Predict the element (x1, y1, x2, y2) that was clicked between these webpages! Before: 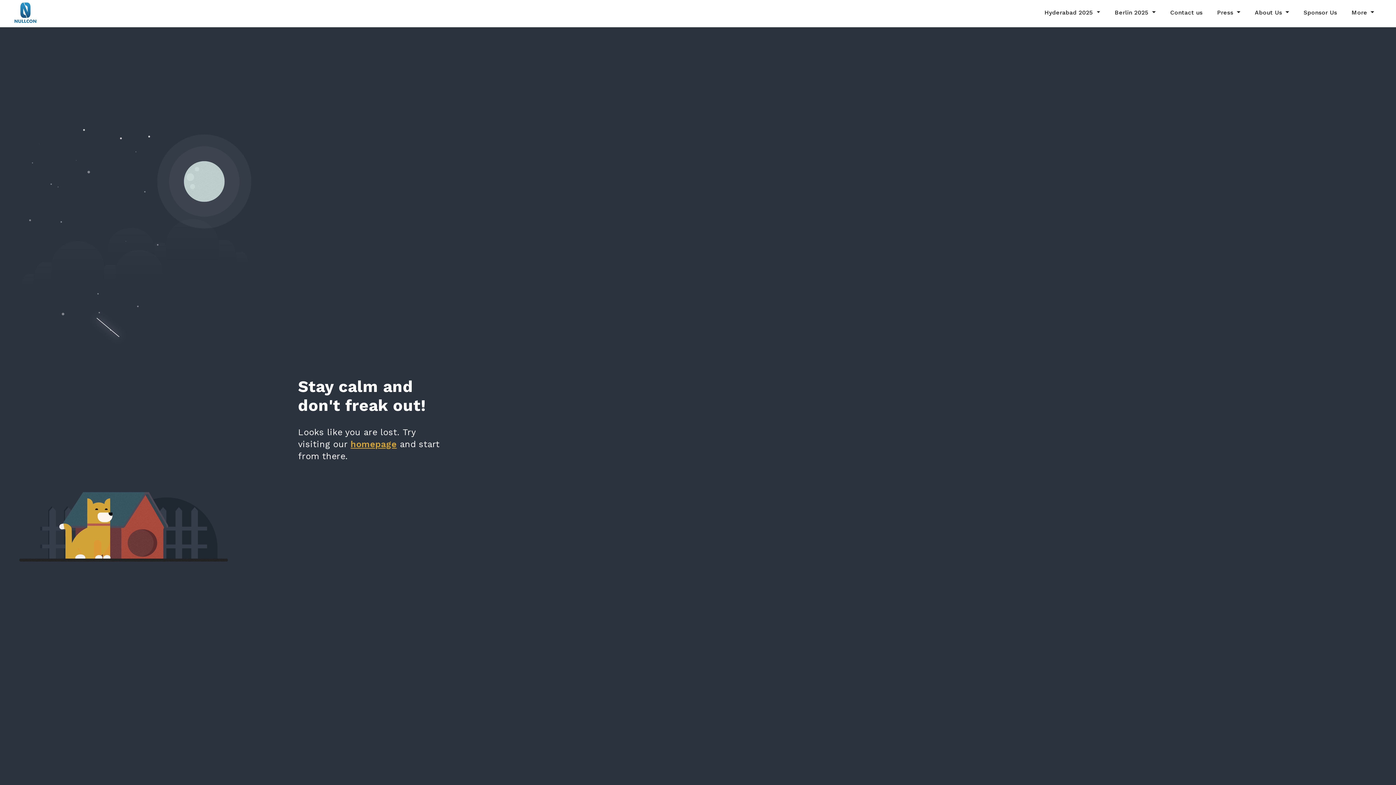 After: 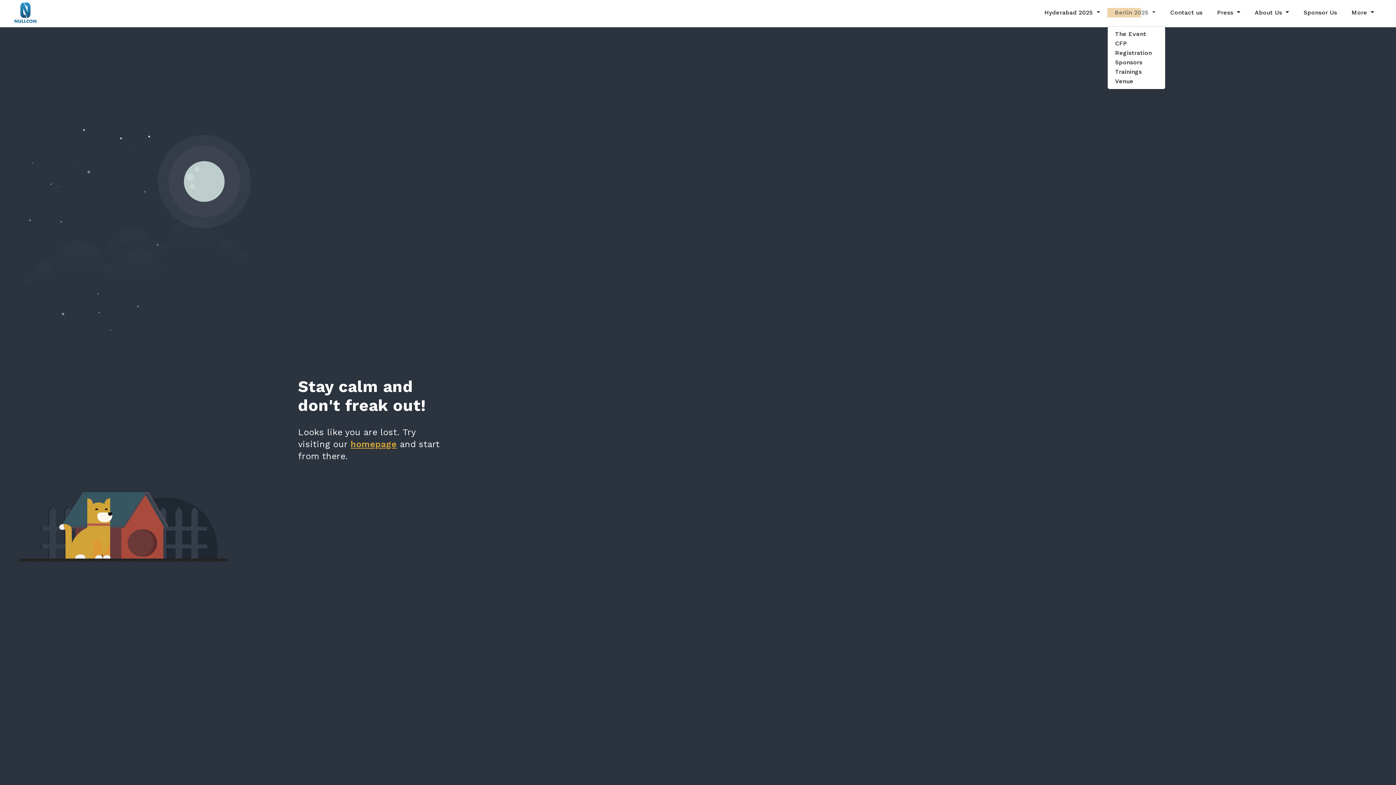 Action: label: Berlin 2025  bbox: (1107, 8, 1163, 17)